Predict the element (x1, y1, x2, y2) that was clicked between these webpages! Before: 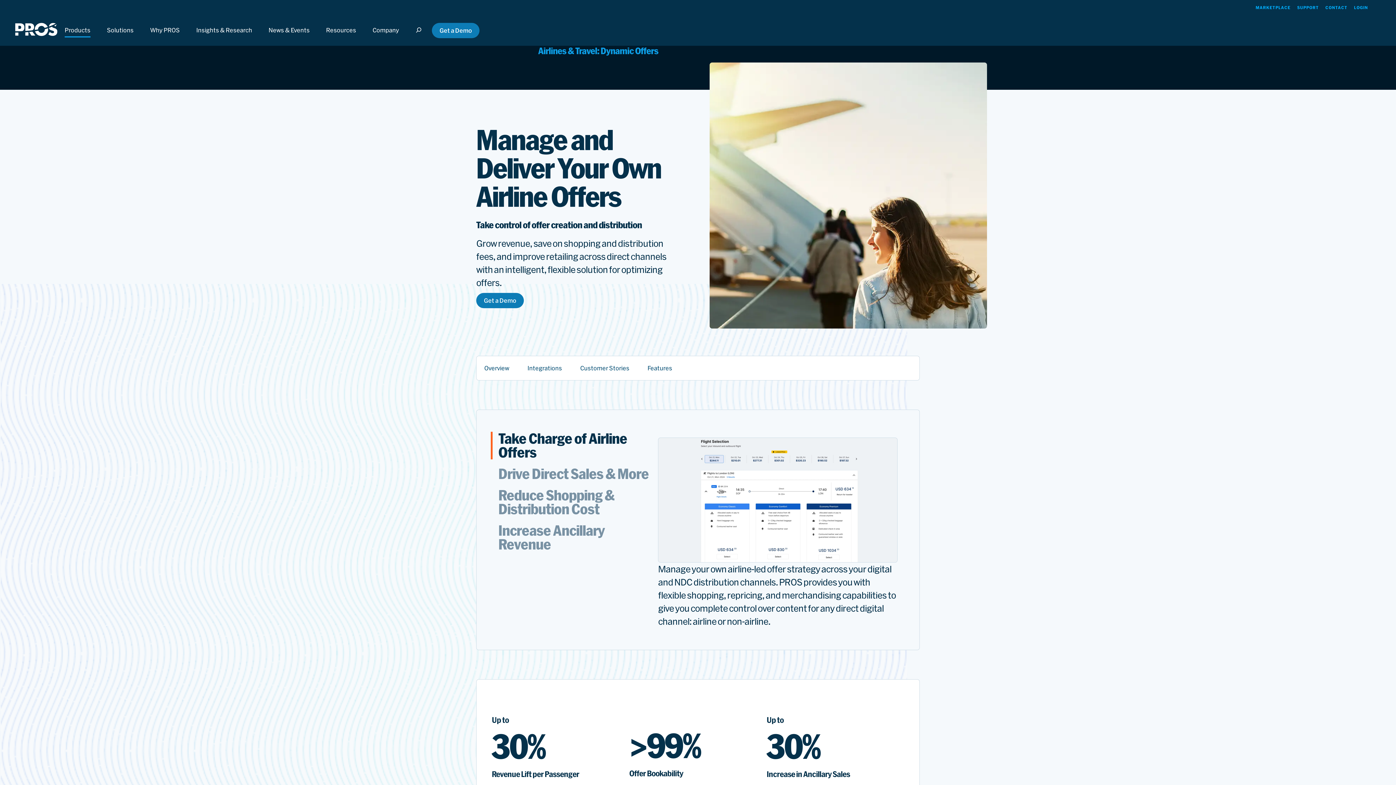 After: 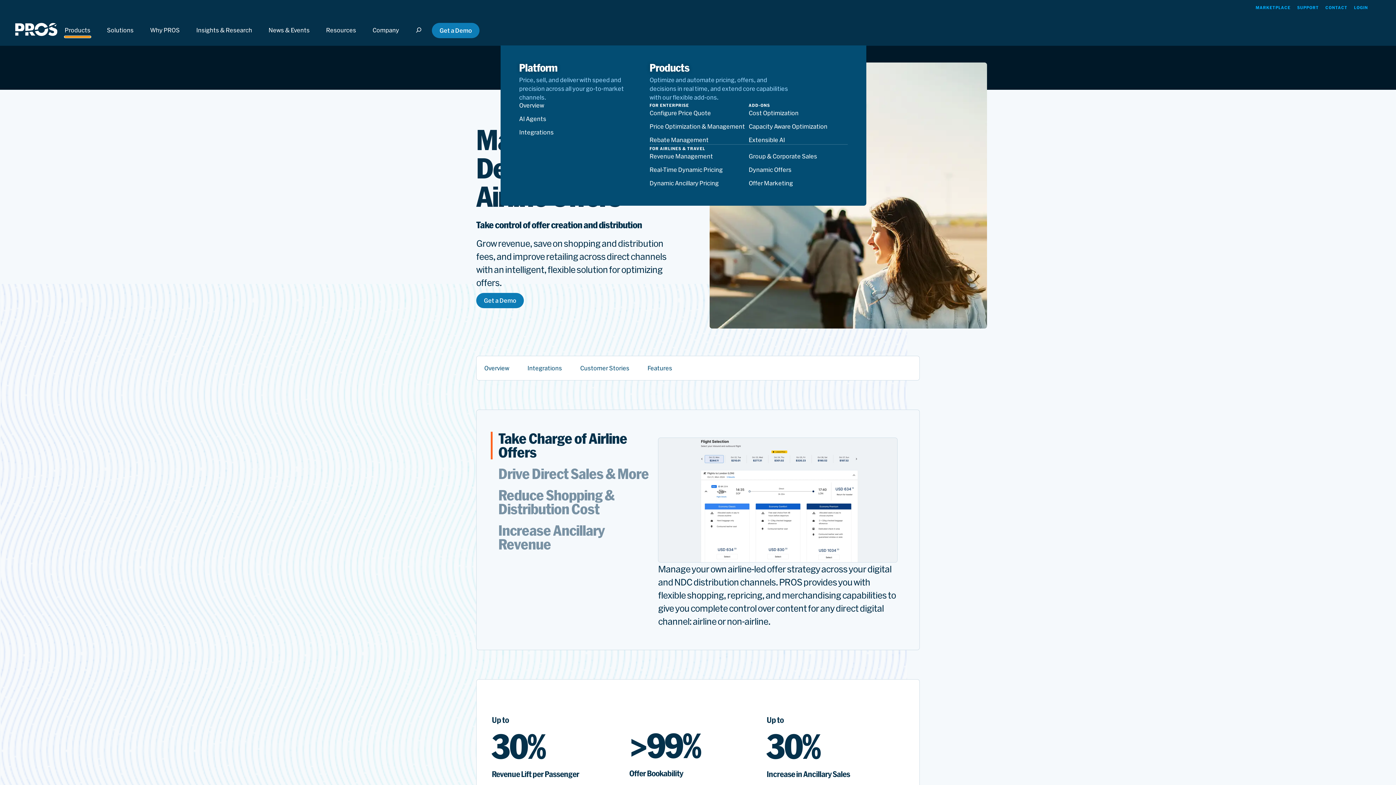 Action: bbox: (64, 36, 90, 37) label: Close Products